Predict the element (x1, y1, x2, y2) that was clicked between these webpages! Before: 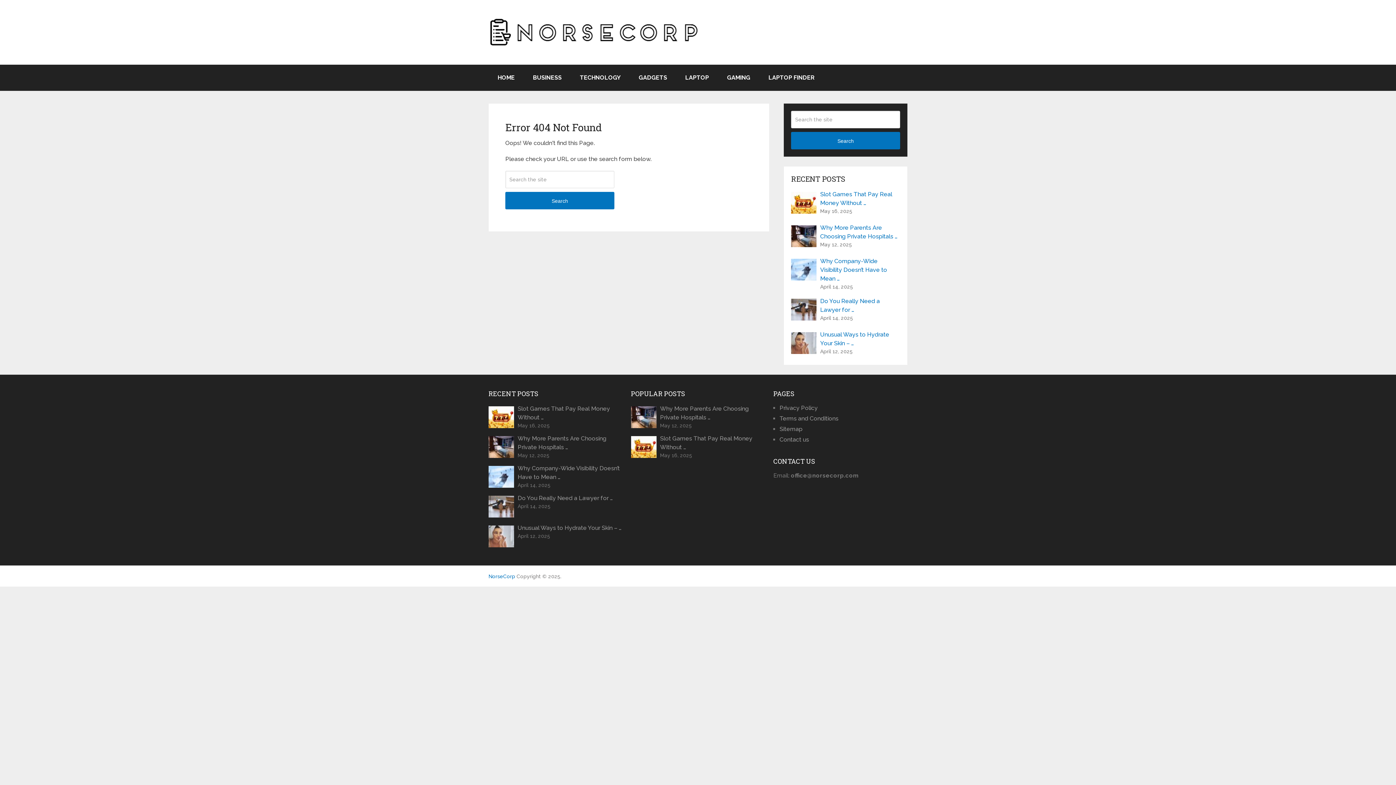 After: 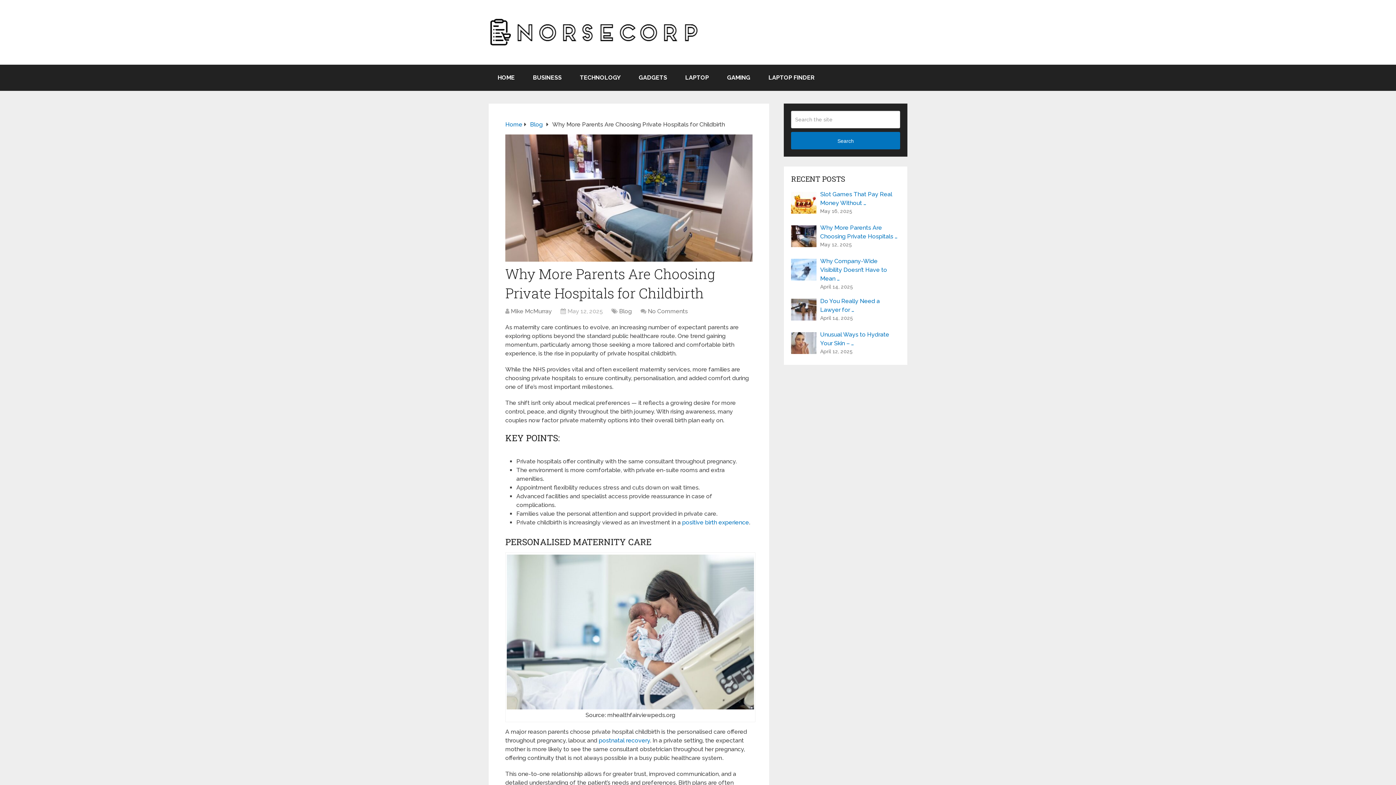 Action: label: Why More Parents Are Choosing Private Hospitals … bbox: (631, 404, 765, 422)